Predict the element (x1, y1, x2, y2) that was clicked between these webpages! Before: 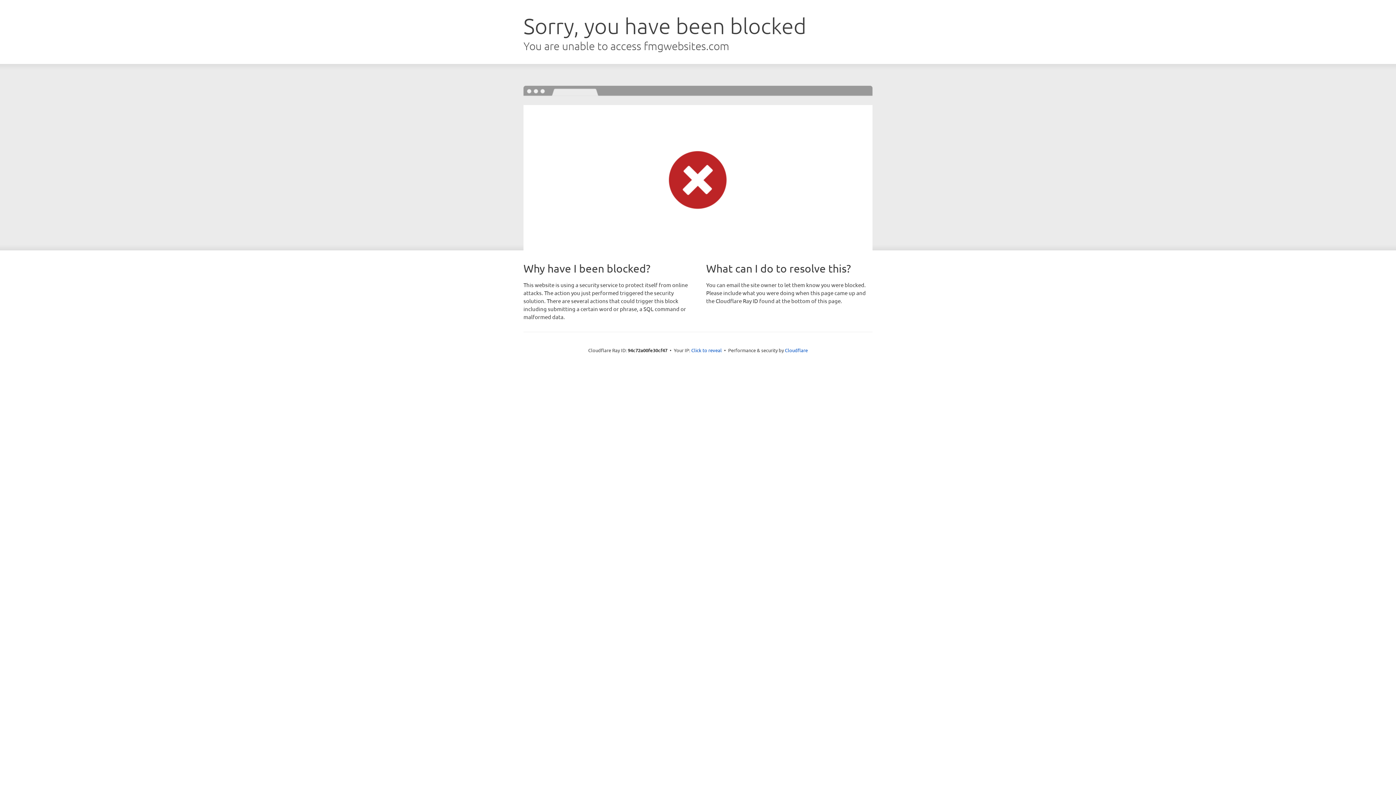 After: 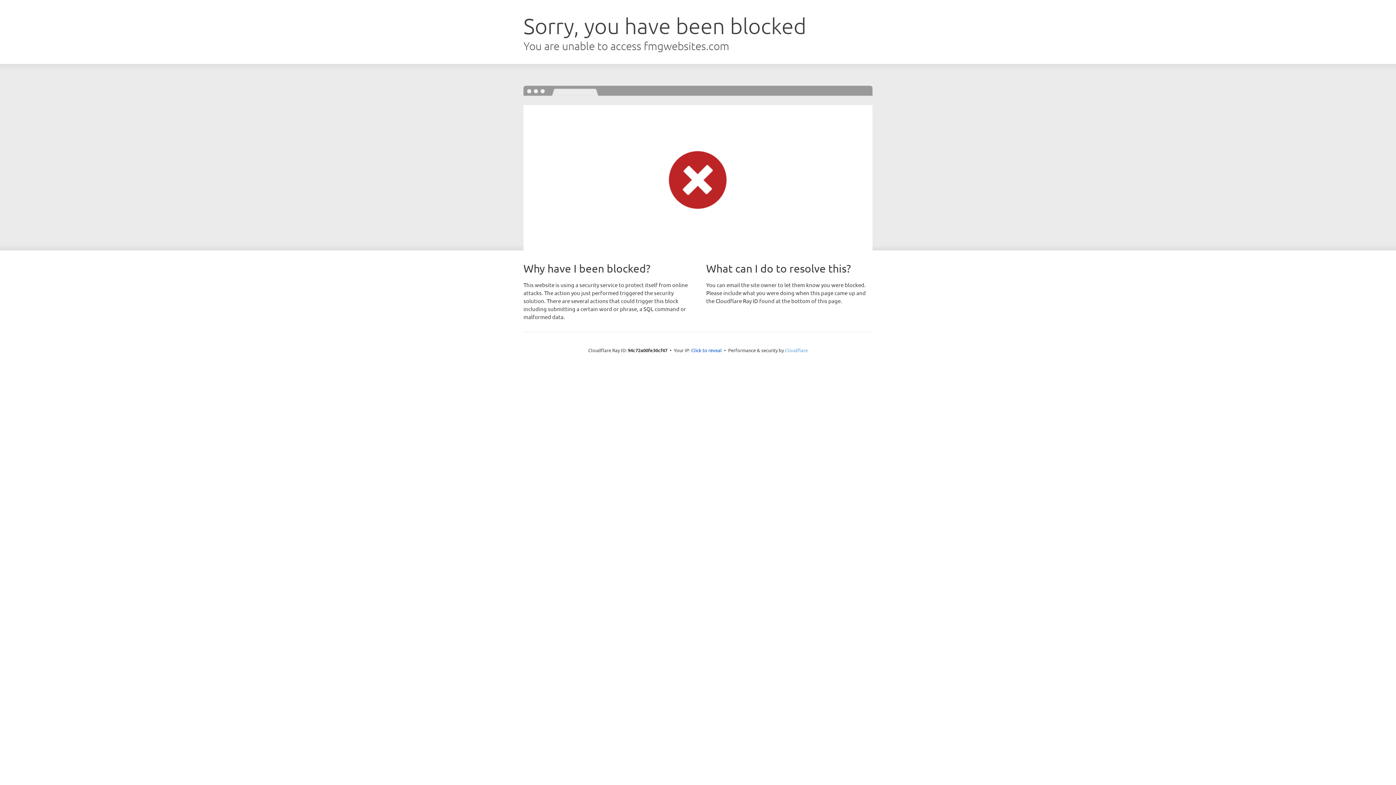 Action: bbox: (785, 347, 808, 353) label: Cloudflare